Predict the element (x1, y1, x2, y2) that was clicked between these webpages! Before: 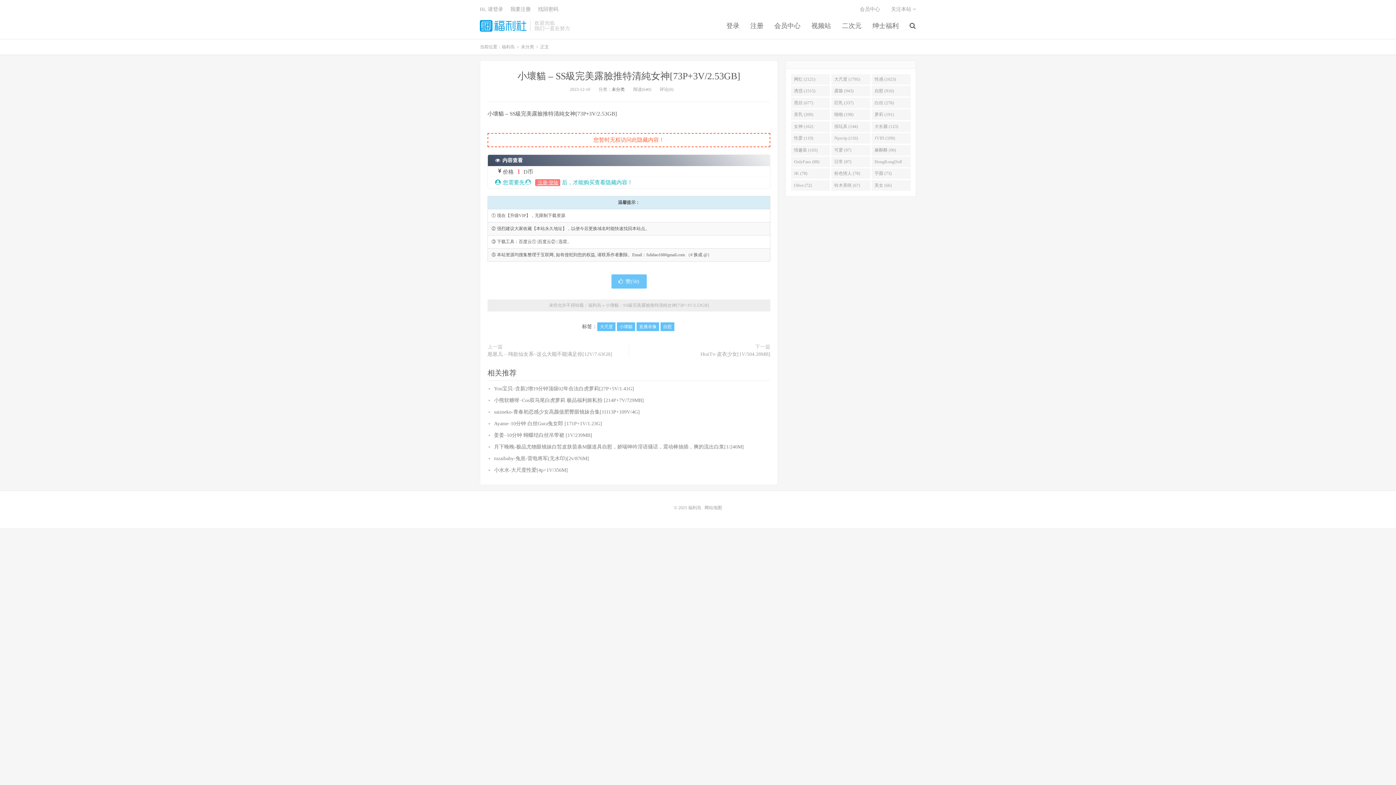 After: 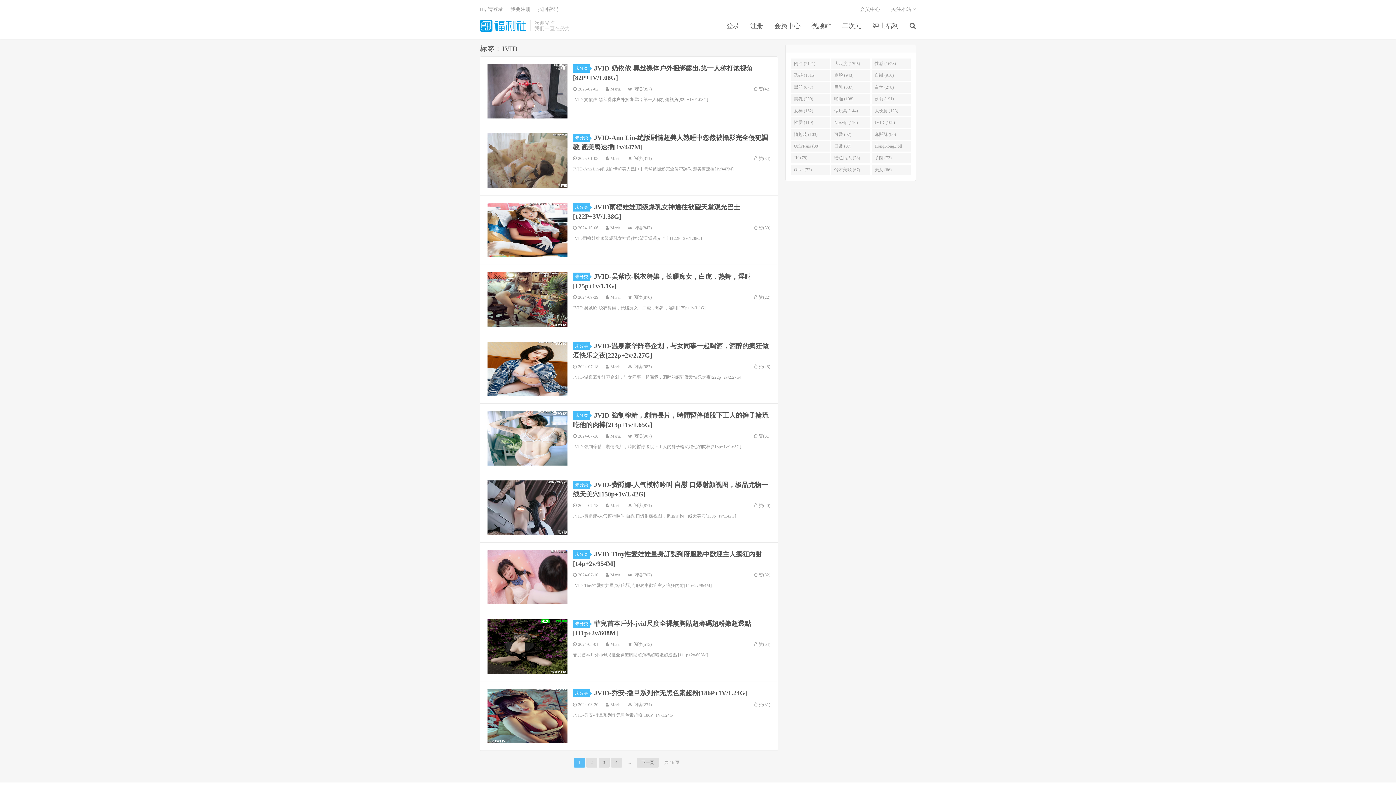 Action: bbox: (871, 133, 911, 143) label: JVID (109)